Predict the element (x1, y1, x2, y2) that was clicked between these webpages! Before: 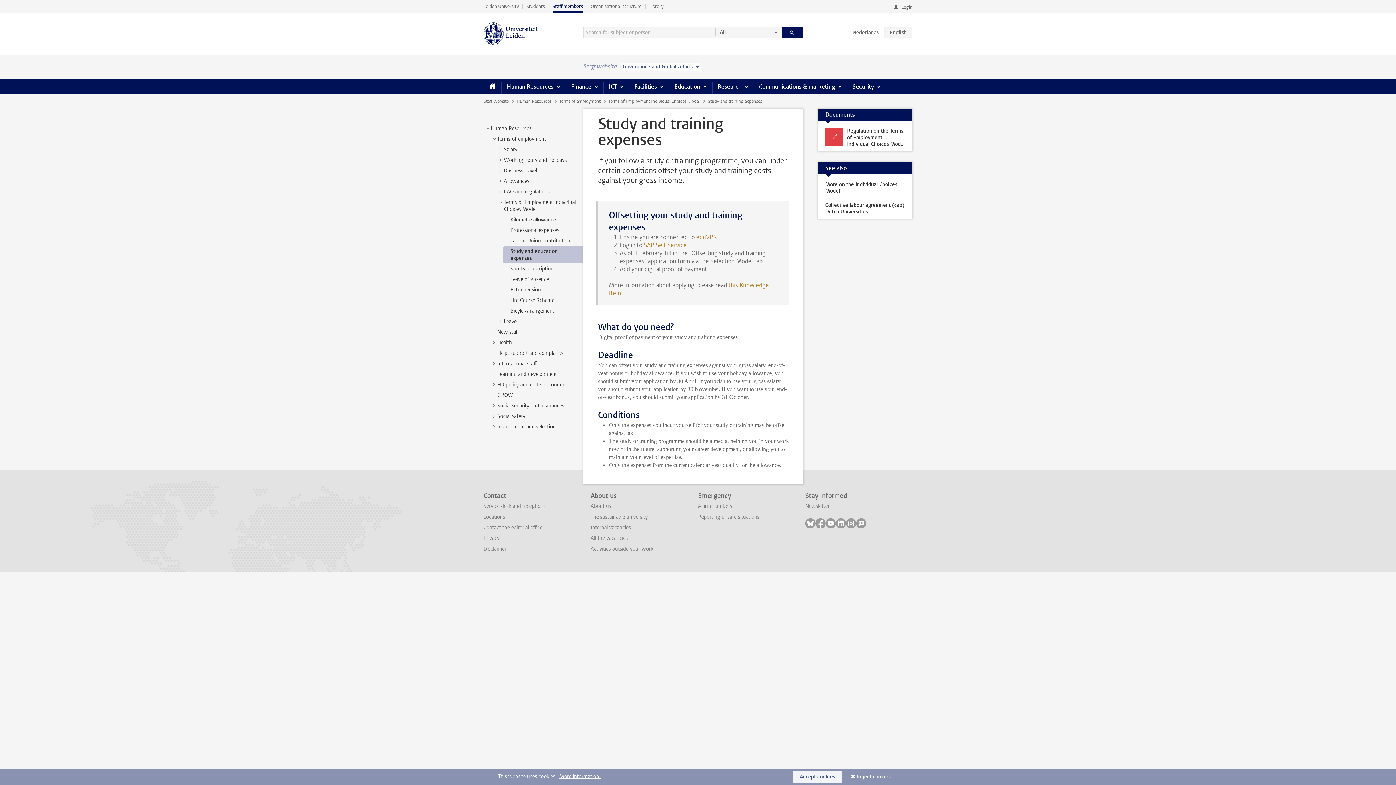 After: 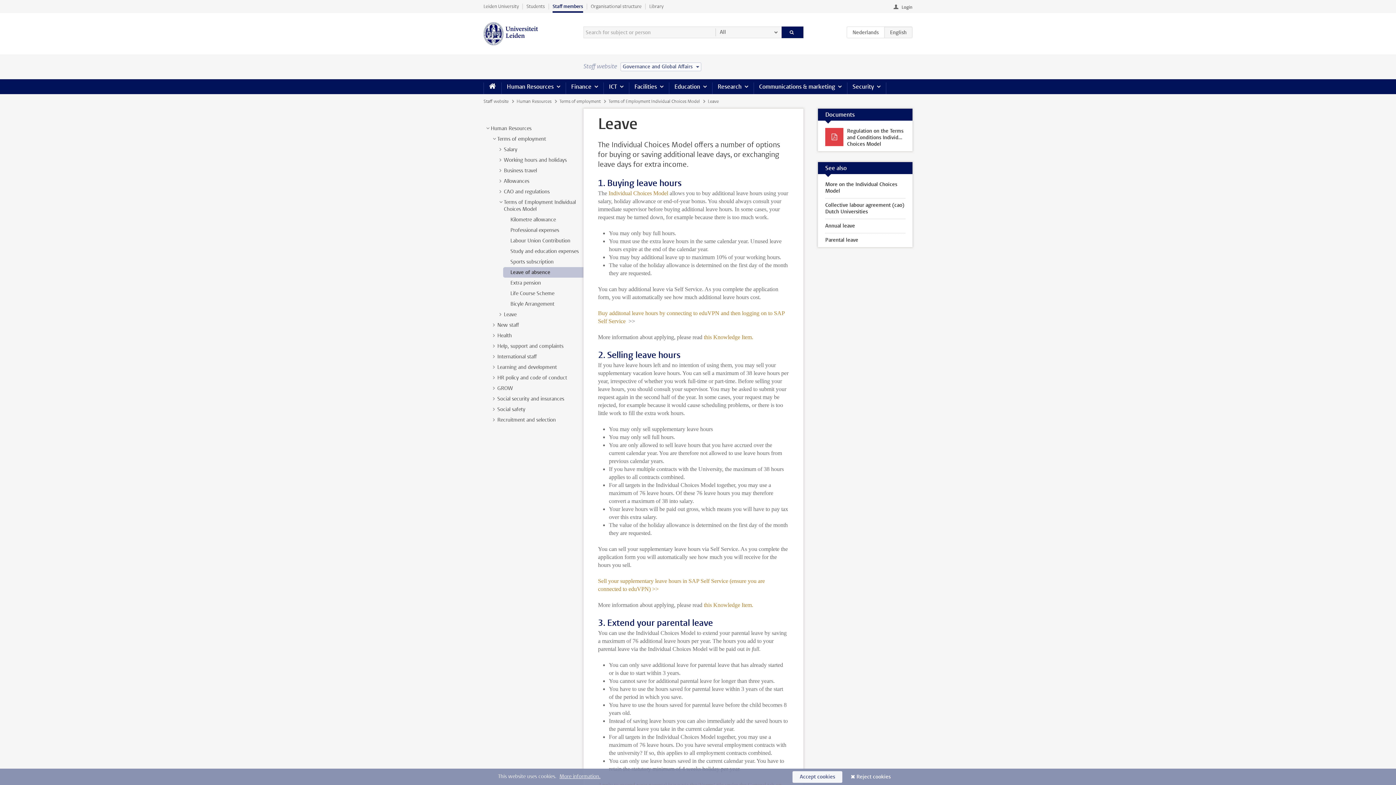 Action: bbox: (510, 276, 549, 282) label: Leave of absence